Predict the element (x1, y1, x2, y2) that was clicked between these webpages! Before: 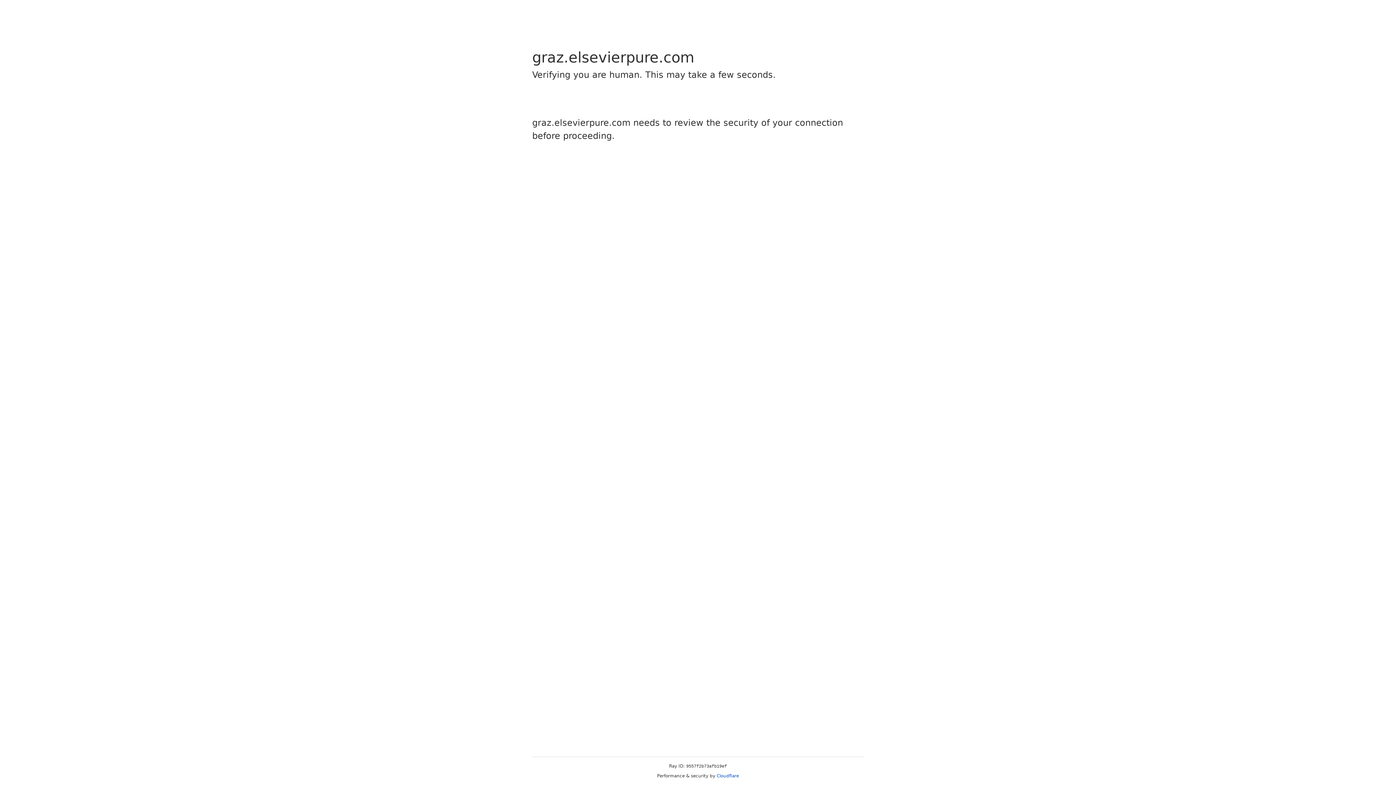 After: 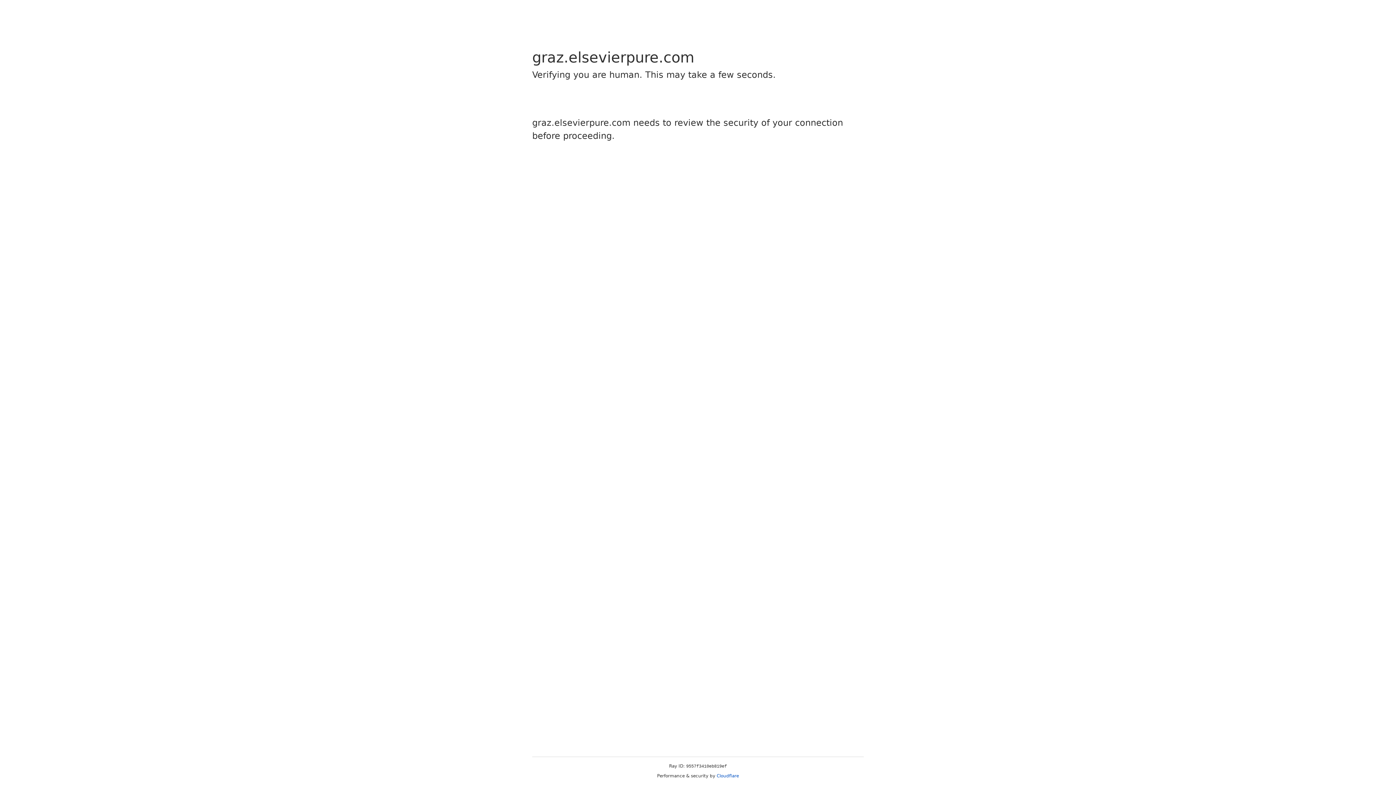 Action: bbox: (716, 773, 739, 778) label: Cloudflare